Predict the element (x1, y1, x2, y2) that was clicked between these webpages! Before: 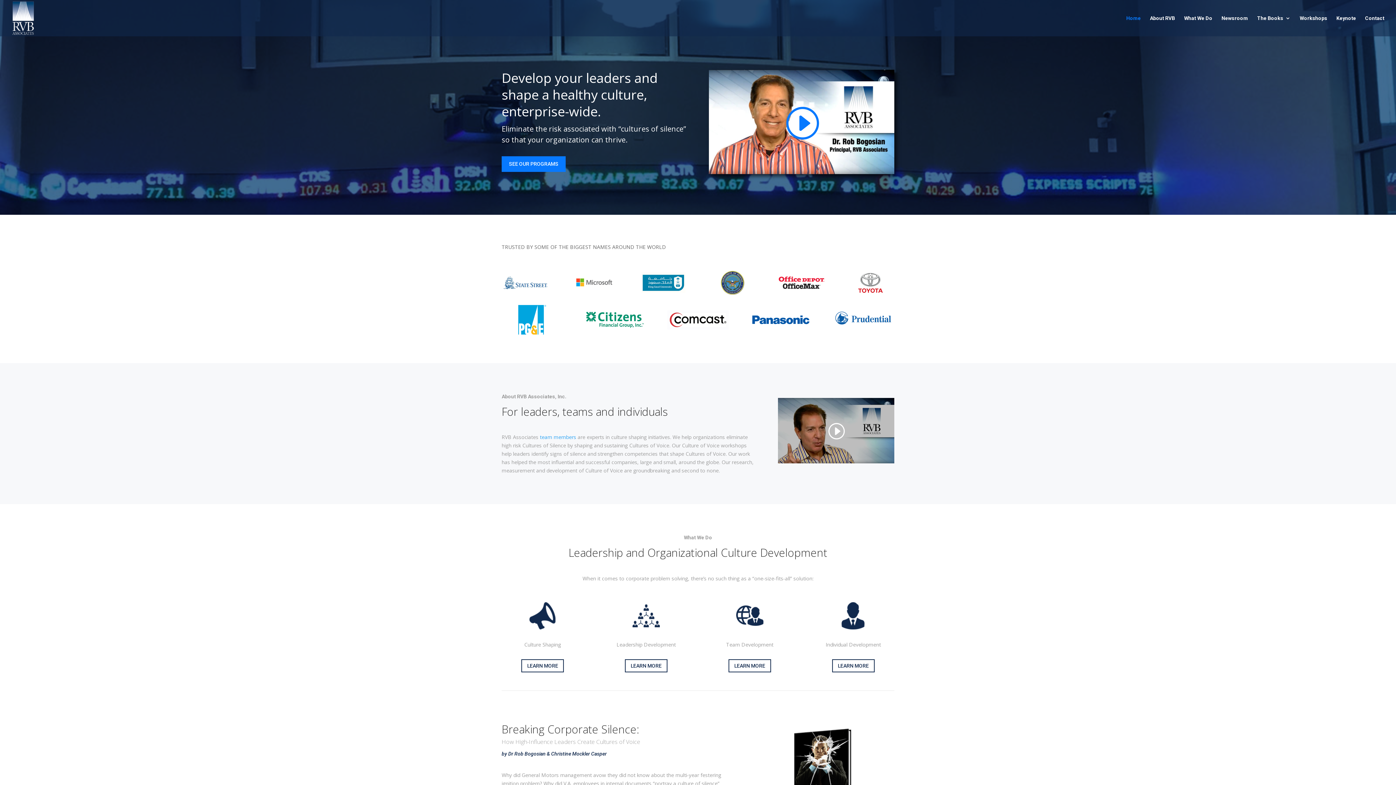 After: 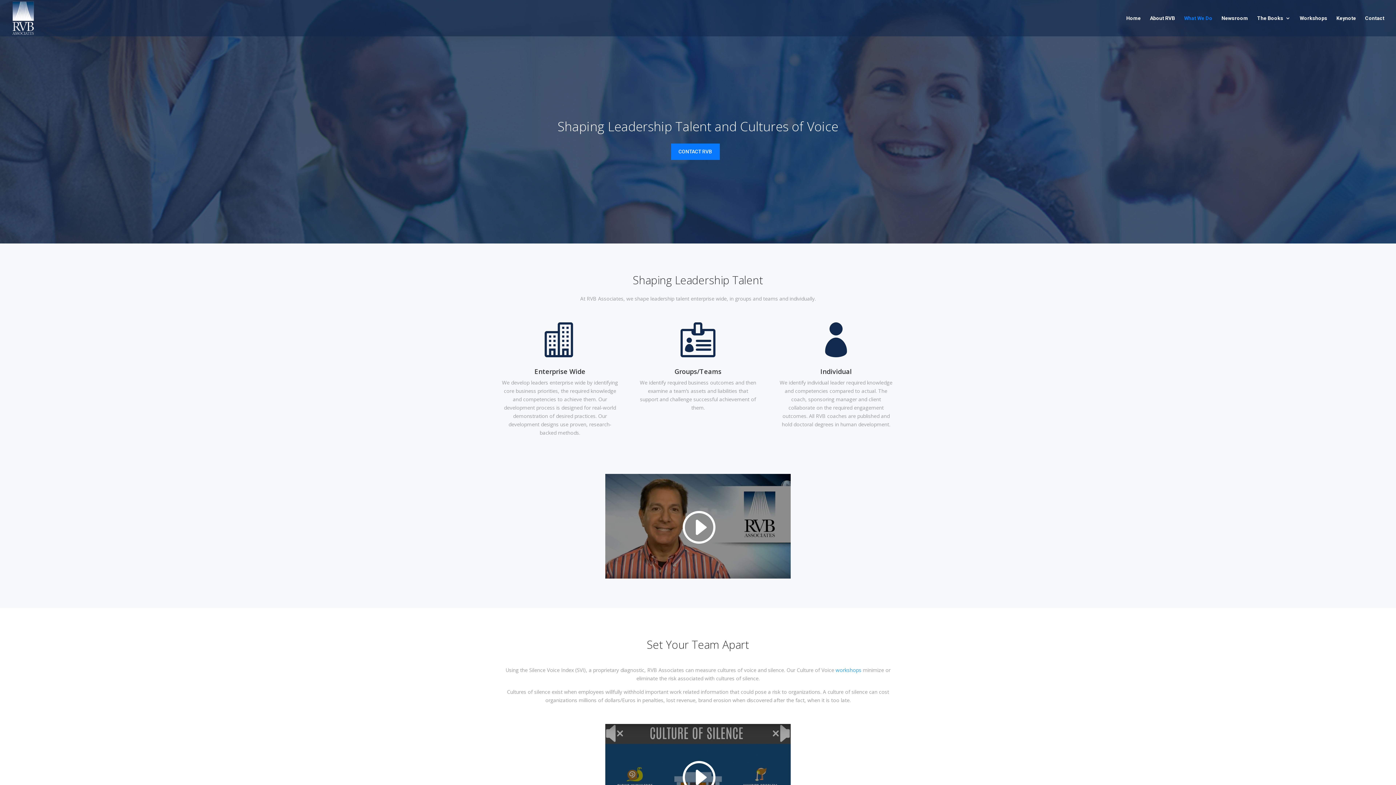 Action: bbox: (625, 659, 667, 672) label: LEARN MORE